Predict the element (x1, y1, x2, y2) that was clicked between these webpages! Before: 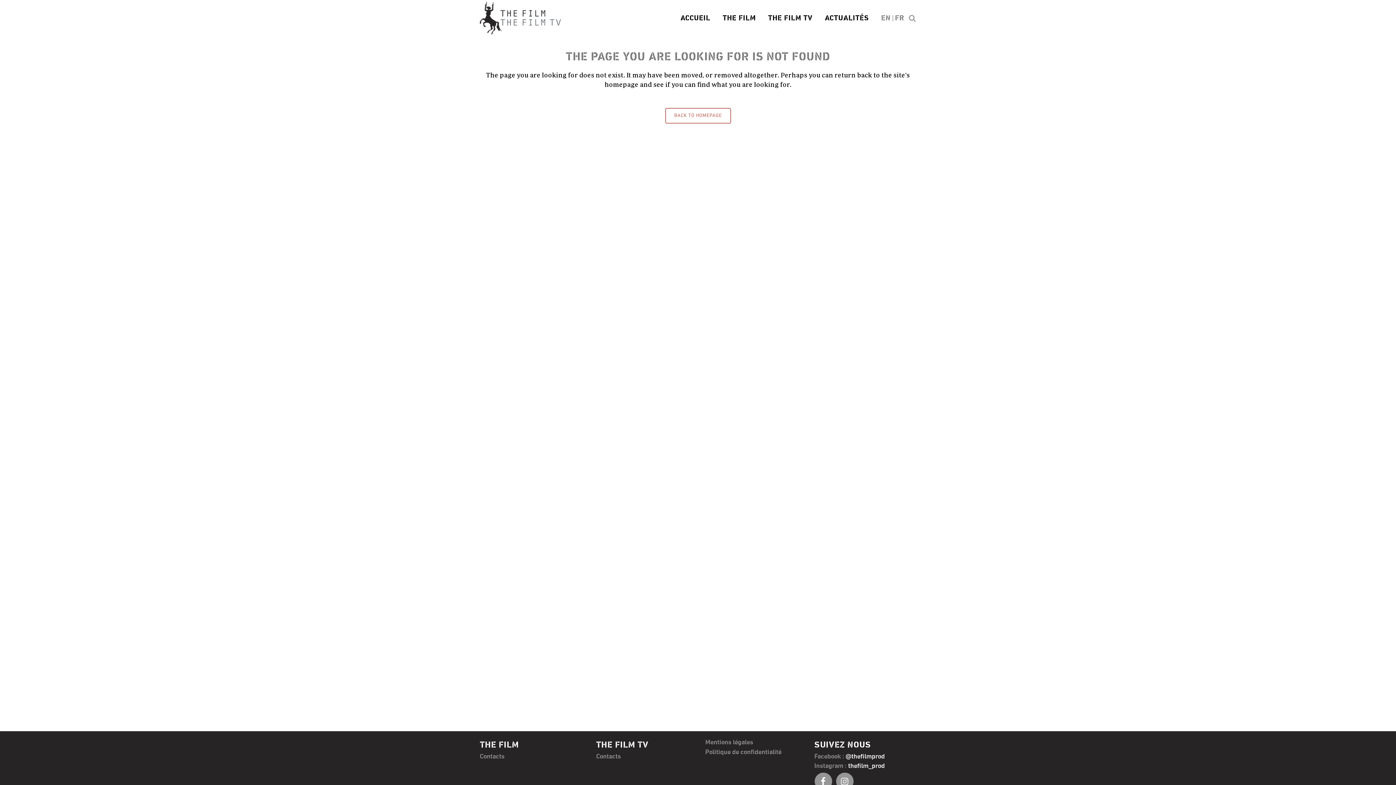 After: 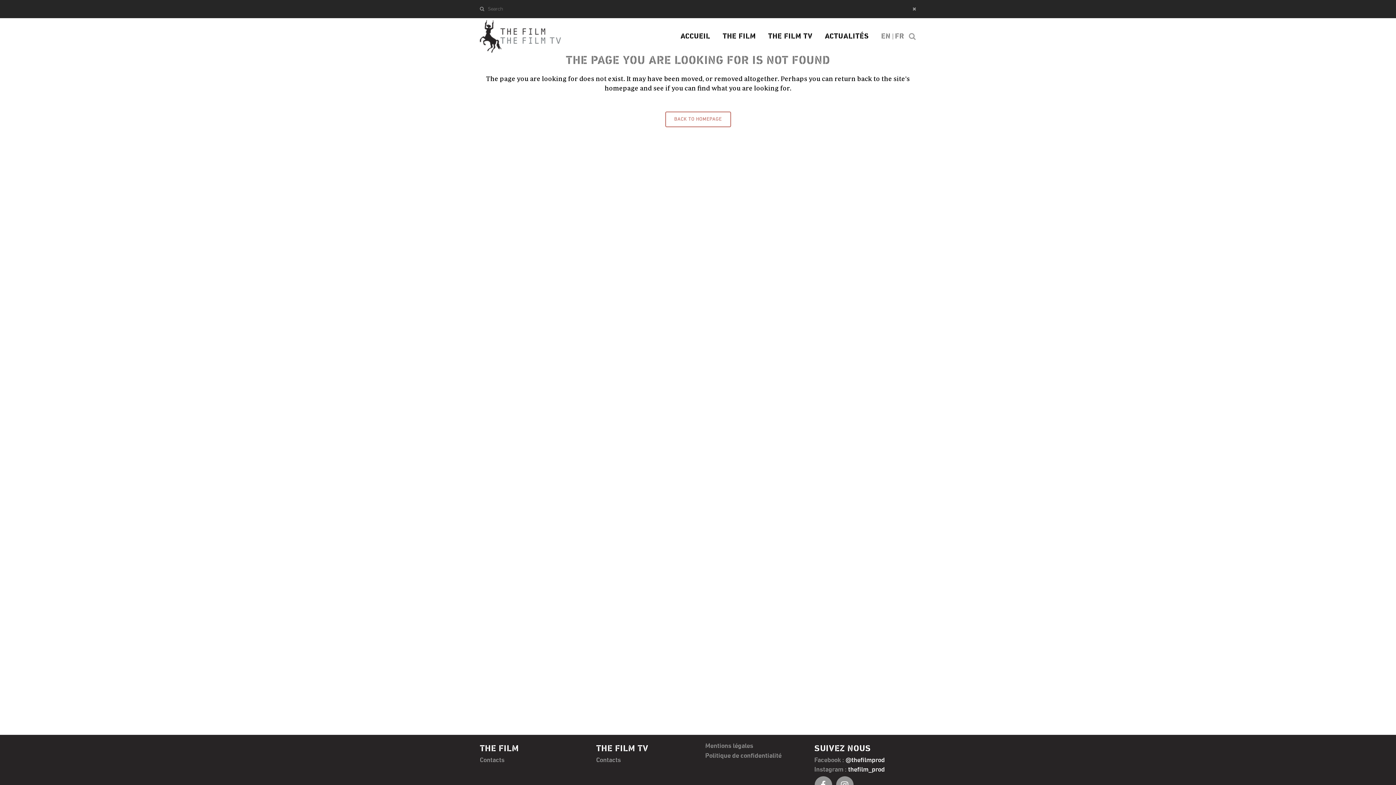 Action: bbox: (906, 13, 916, 20)